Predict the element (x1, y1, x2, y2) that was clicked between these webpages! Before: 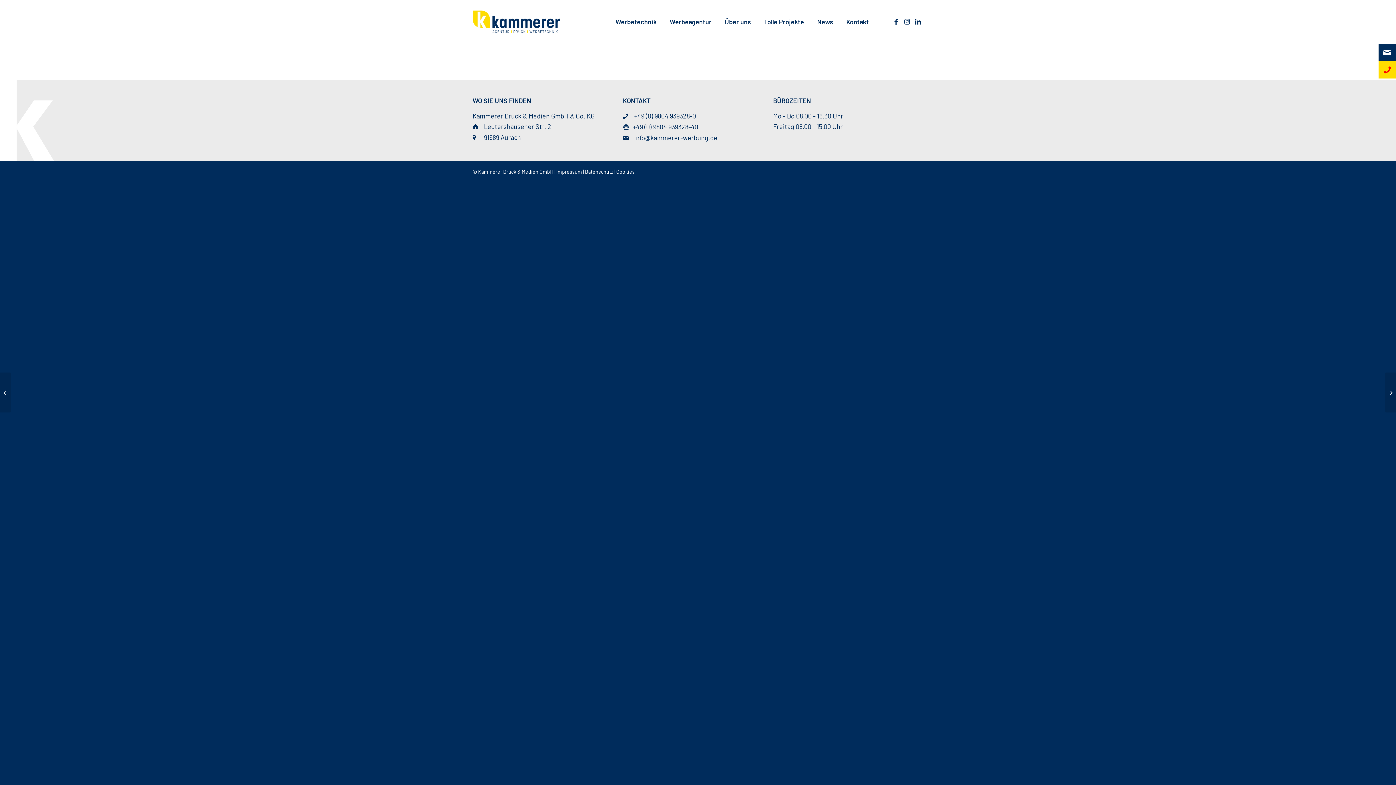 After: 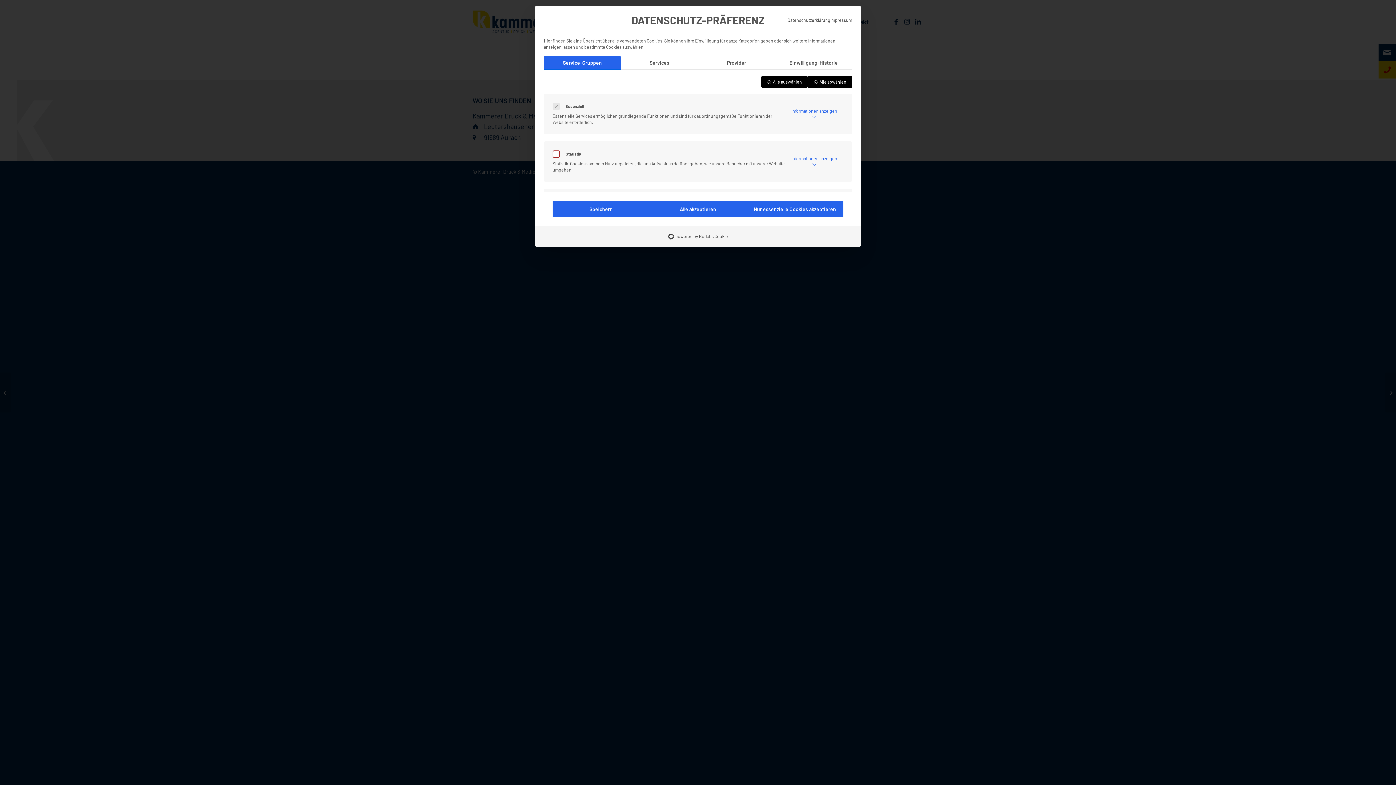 Action: label: Cookies bbox: (616, 168, 634, 174)